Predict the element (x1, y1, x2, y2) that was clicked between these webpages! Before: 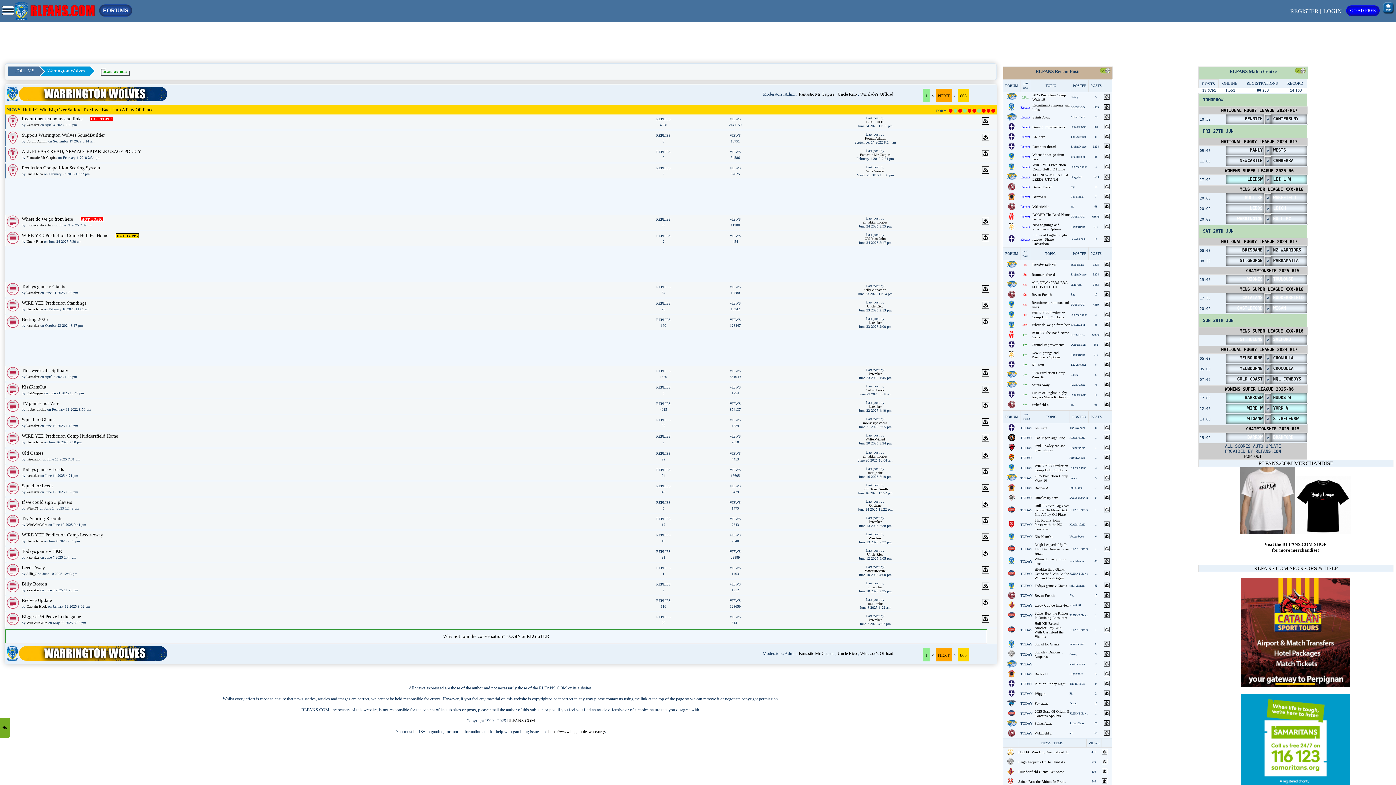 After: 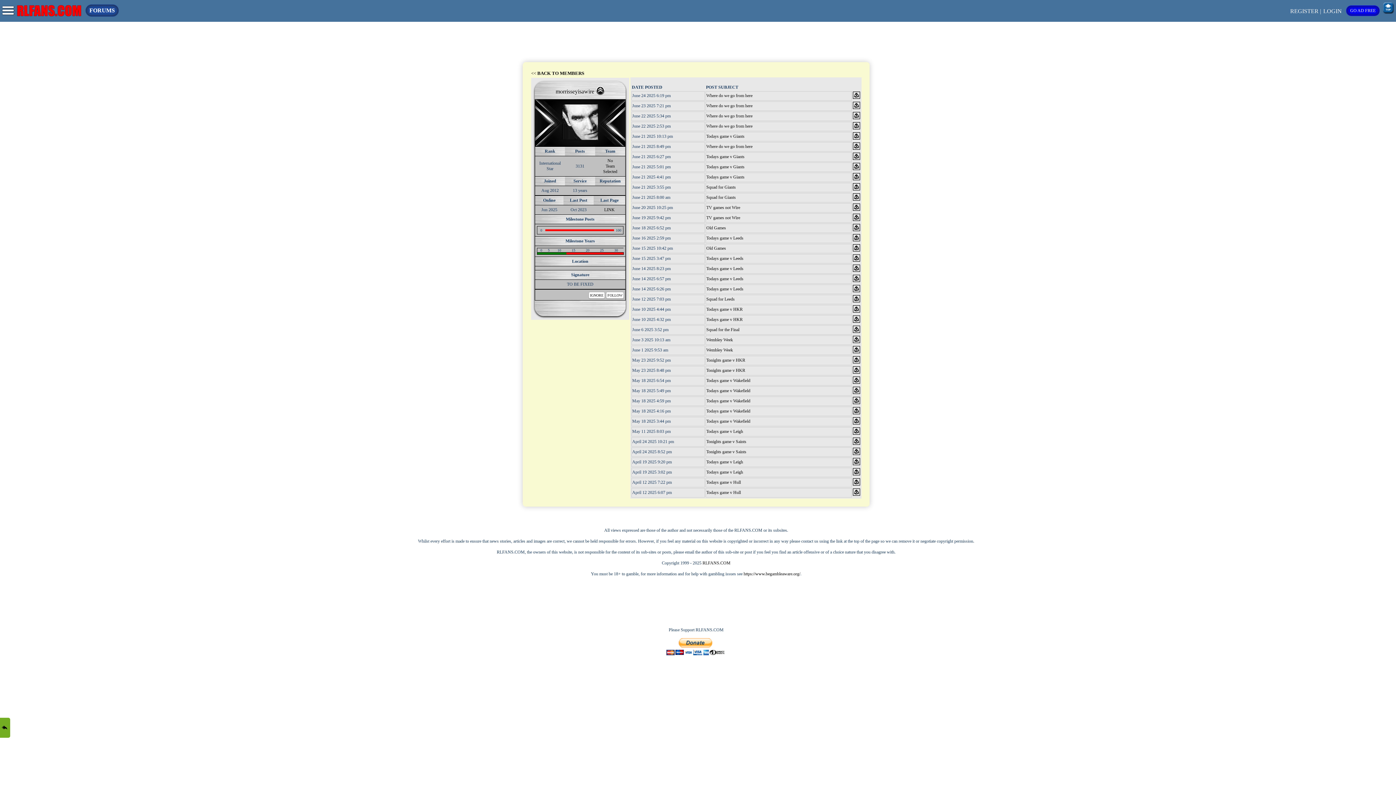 Action: label: morrisseyisawire bbox: (863, 393, 887, 397)